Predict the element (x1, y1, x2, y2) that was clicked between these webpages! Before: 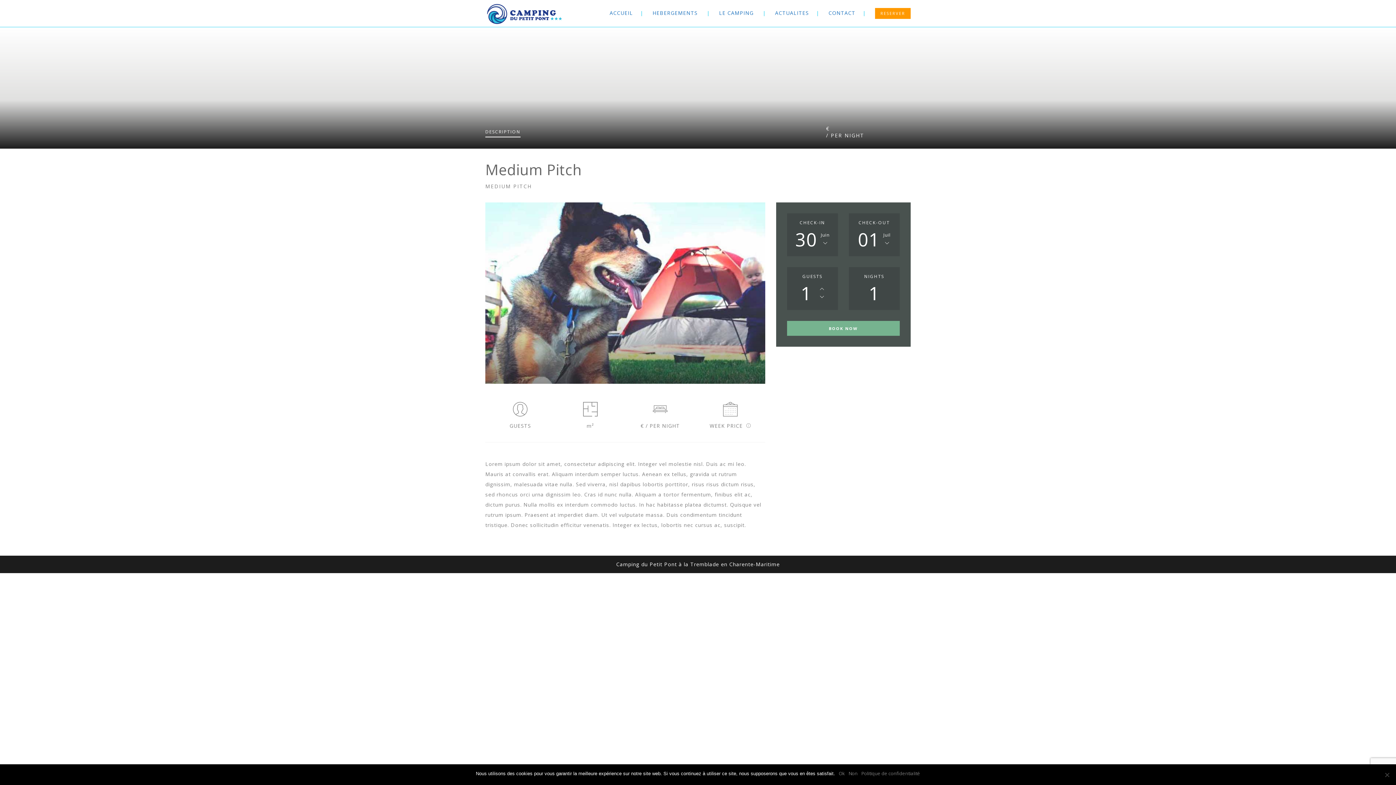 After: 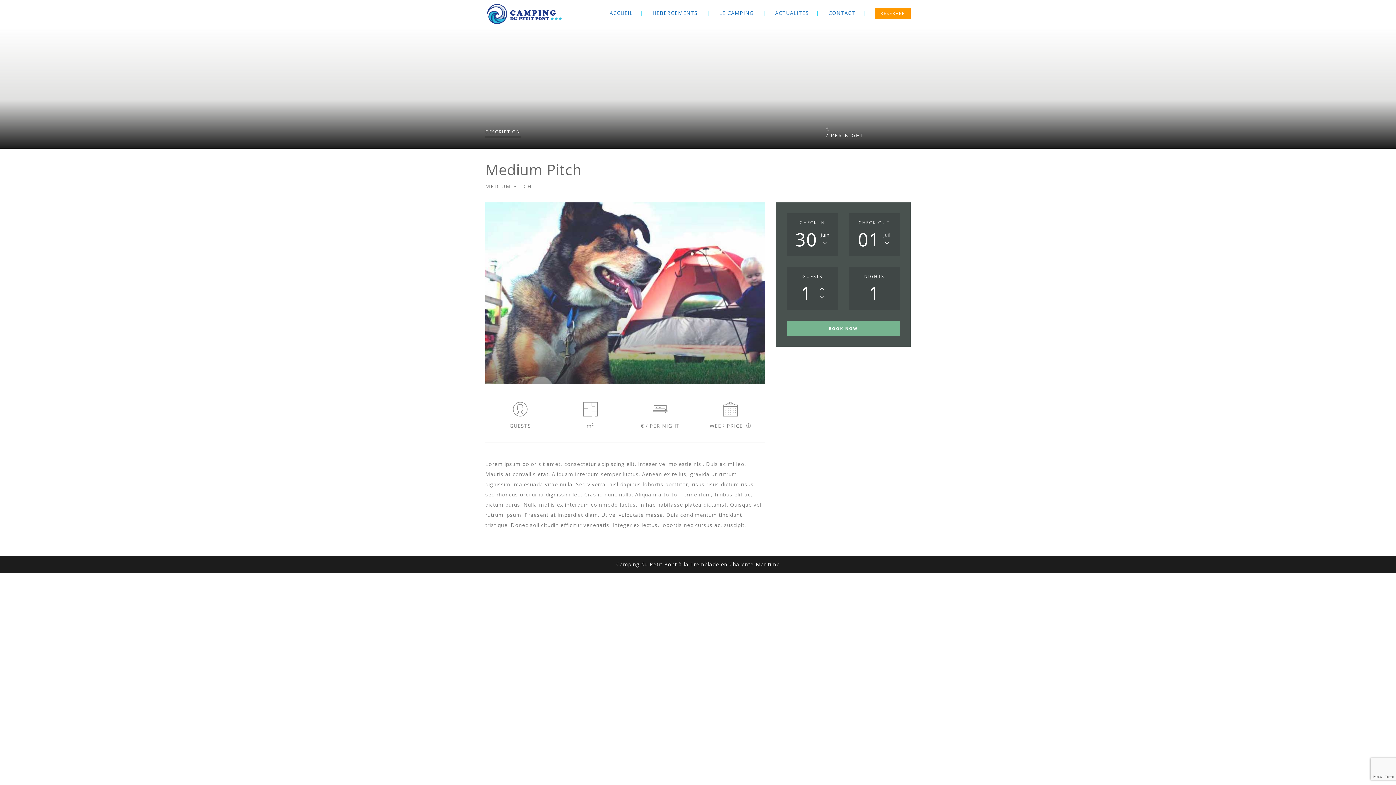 Action: label: RESERVER bbox: (875, 10, 910, 16)